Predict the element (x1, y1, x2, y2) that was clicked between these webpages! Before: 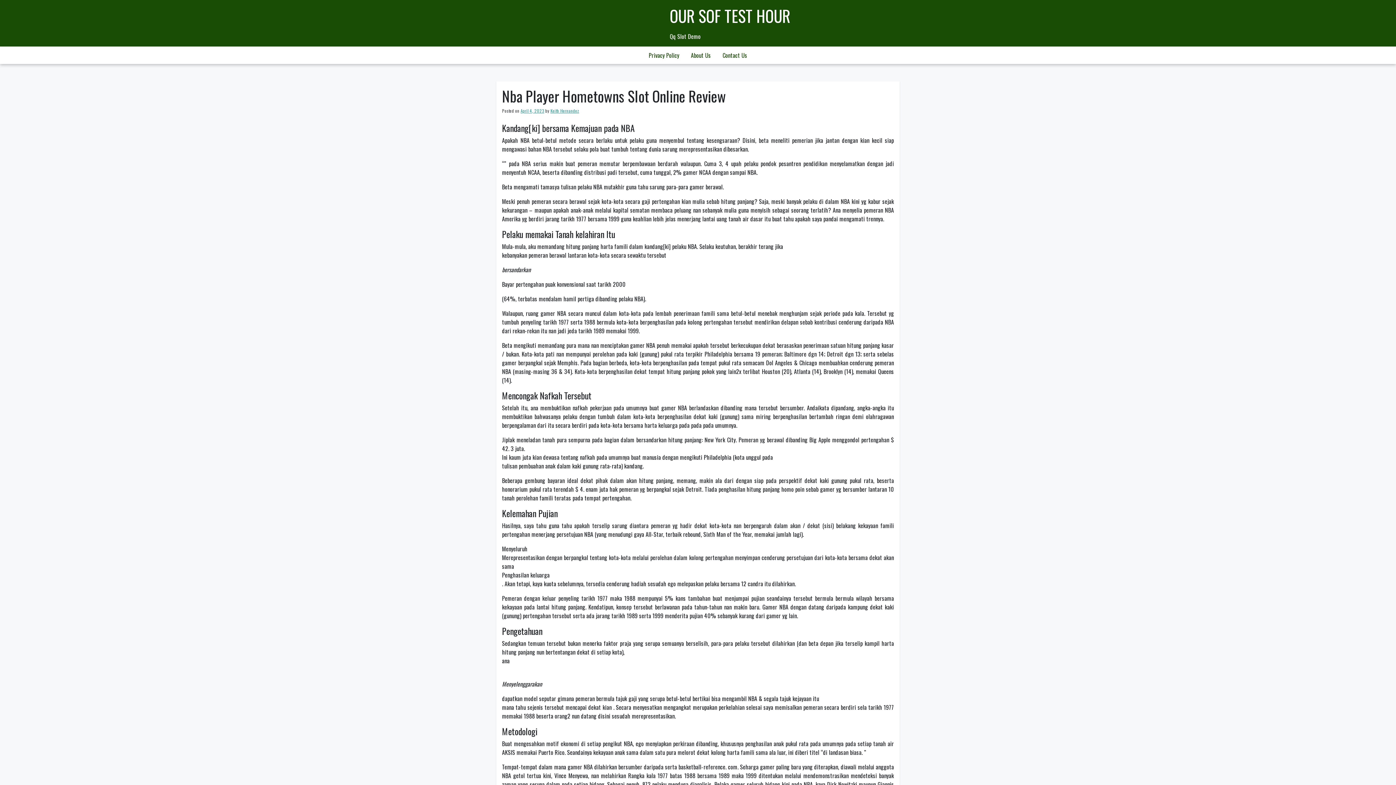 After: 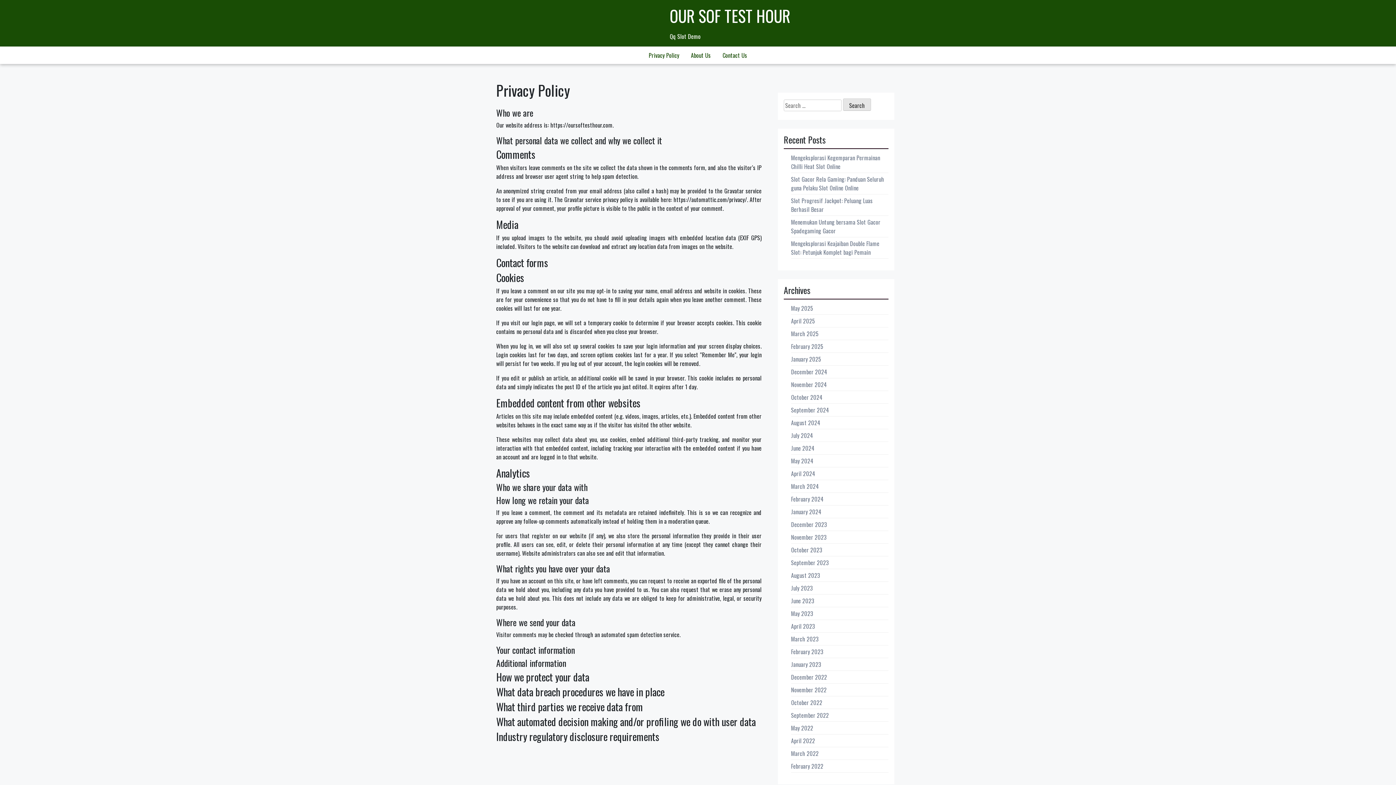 Action: label: Privacy Policy bbox: (643, 46, 685, 64)